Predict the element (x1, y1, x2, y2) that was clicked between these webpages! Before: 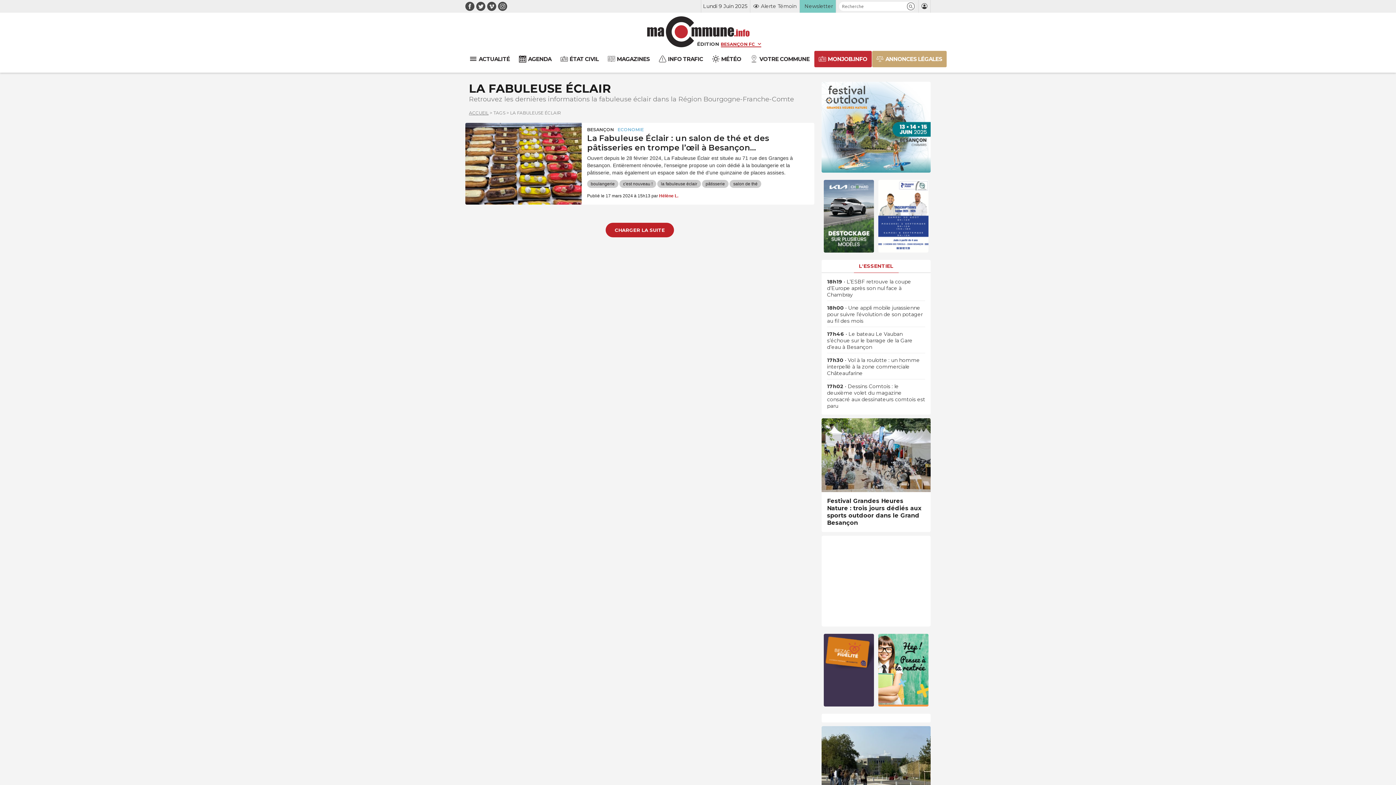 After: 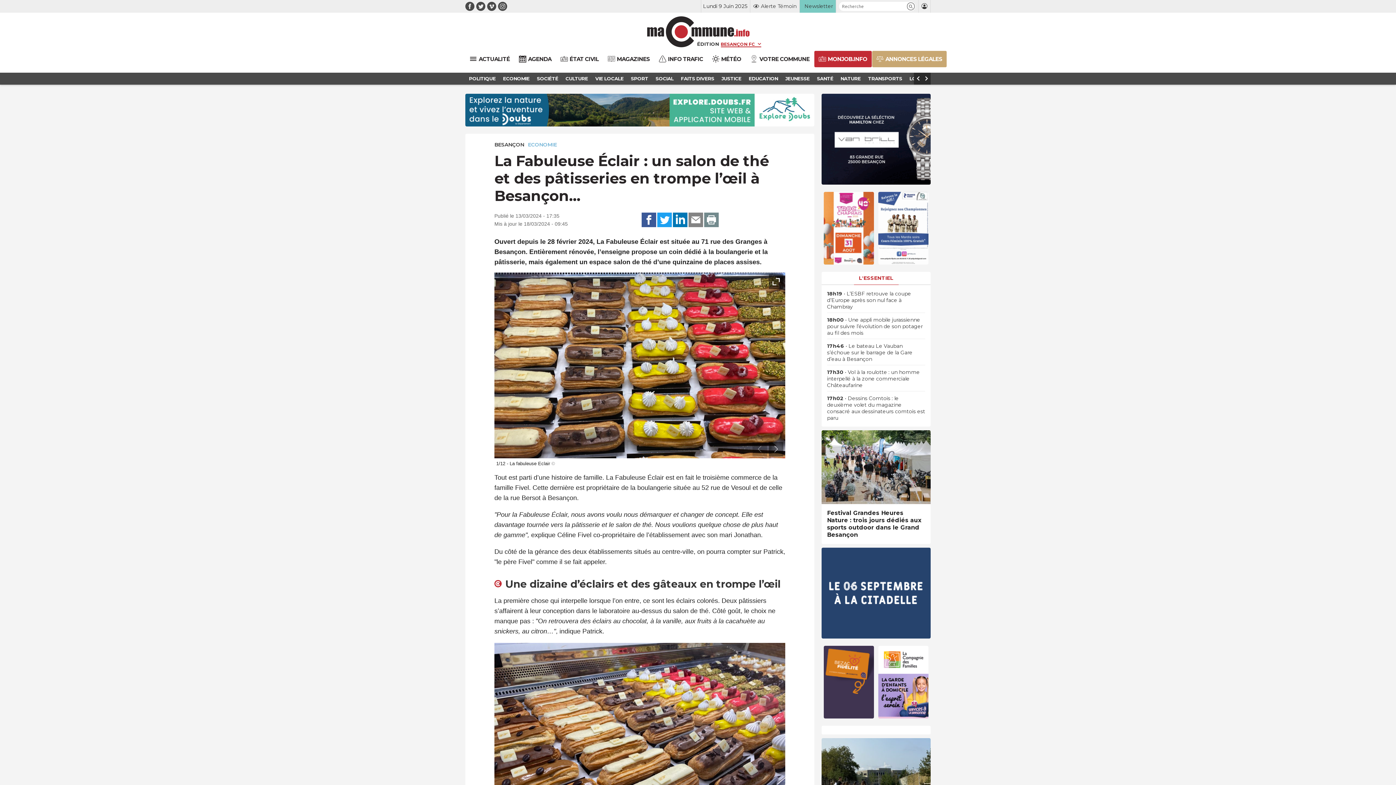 Action: label: La Fabuleuse Éclair : un salon de thé et des pâtisseries en trompe l’œil à Besançon… bbox: (587, 133, 809, 152)